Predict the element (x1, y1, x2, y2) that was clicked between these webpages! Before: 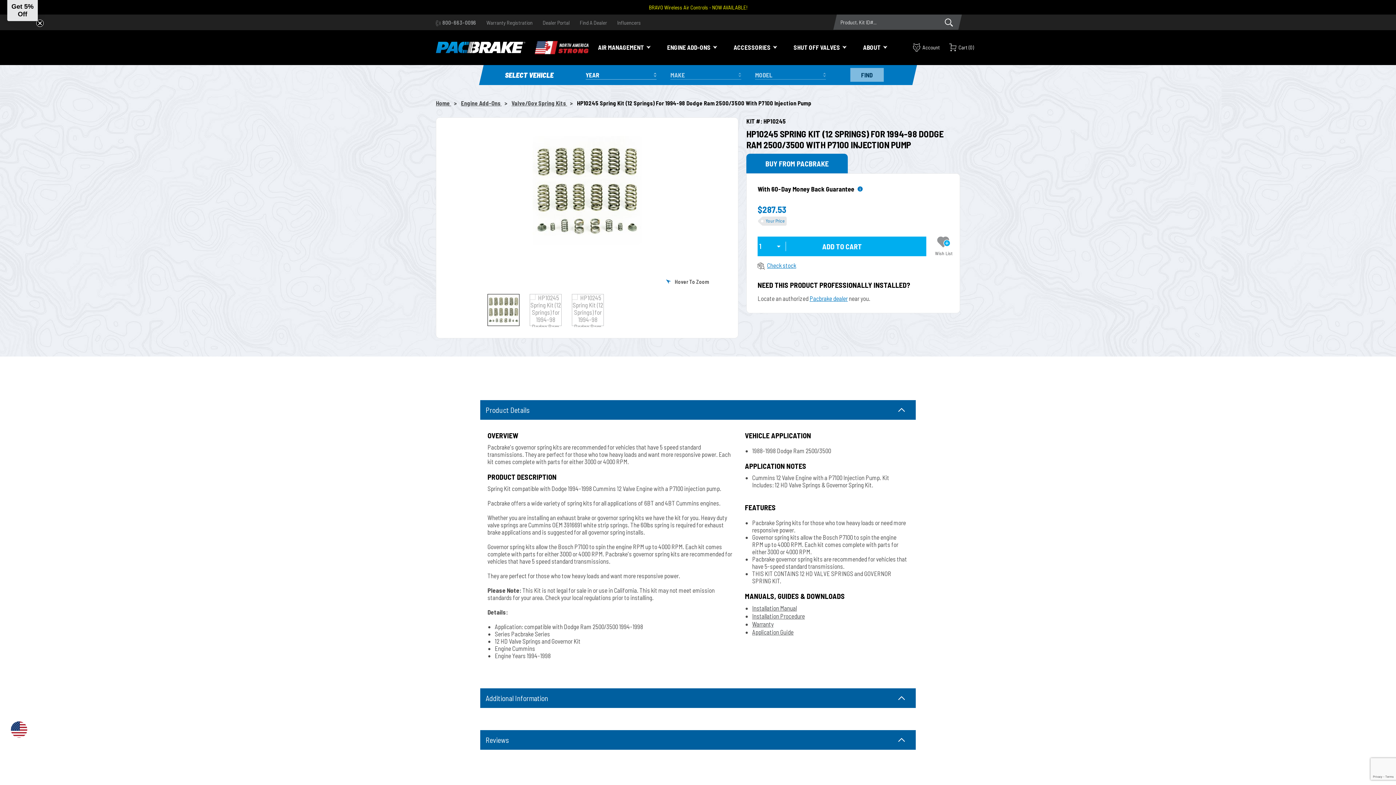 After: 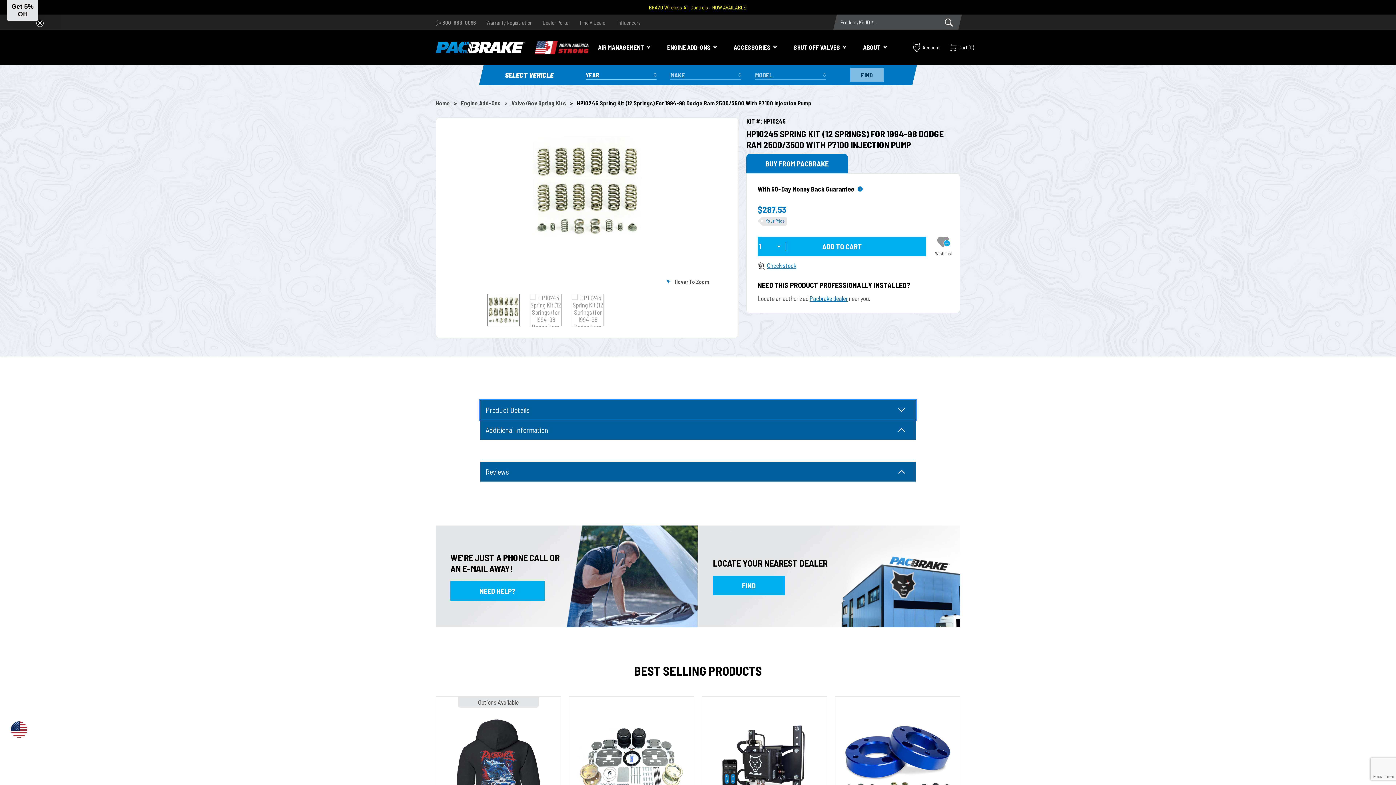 Action: bbox: (480, 400, 916, 419) label: Product Details